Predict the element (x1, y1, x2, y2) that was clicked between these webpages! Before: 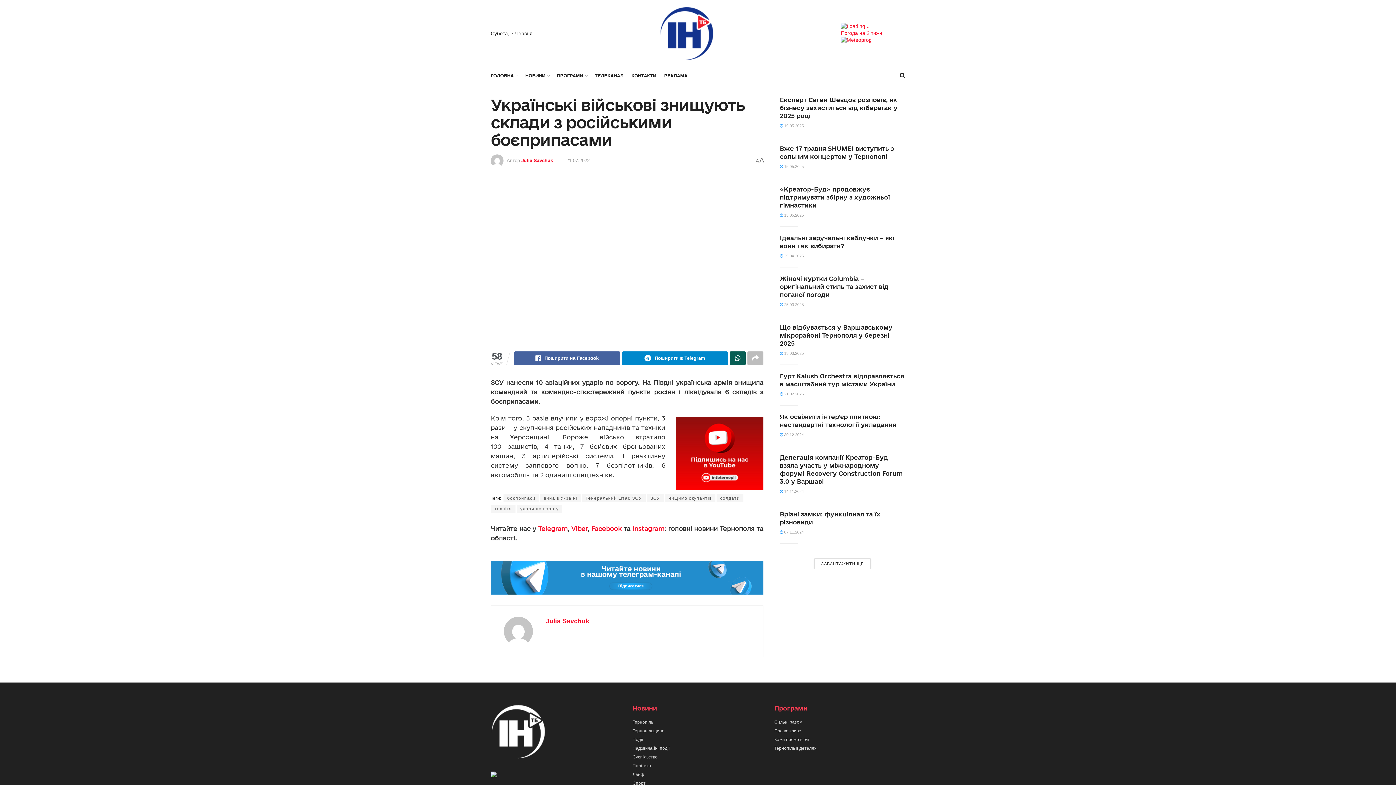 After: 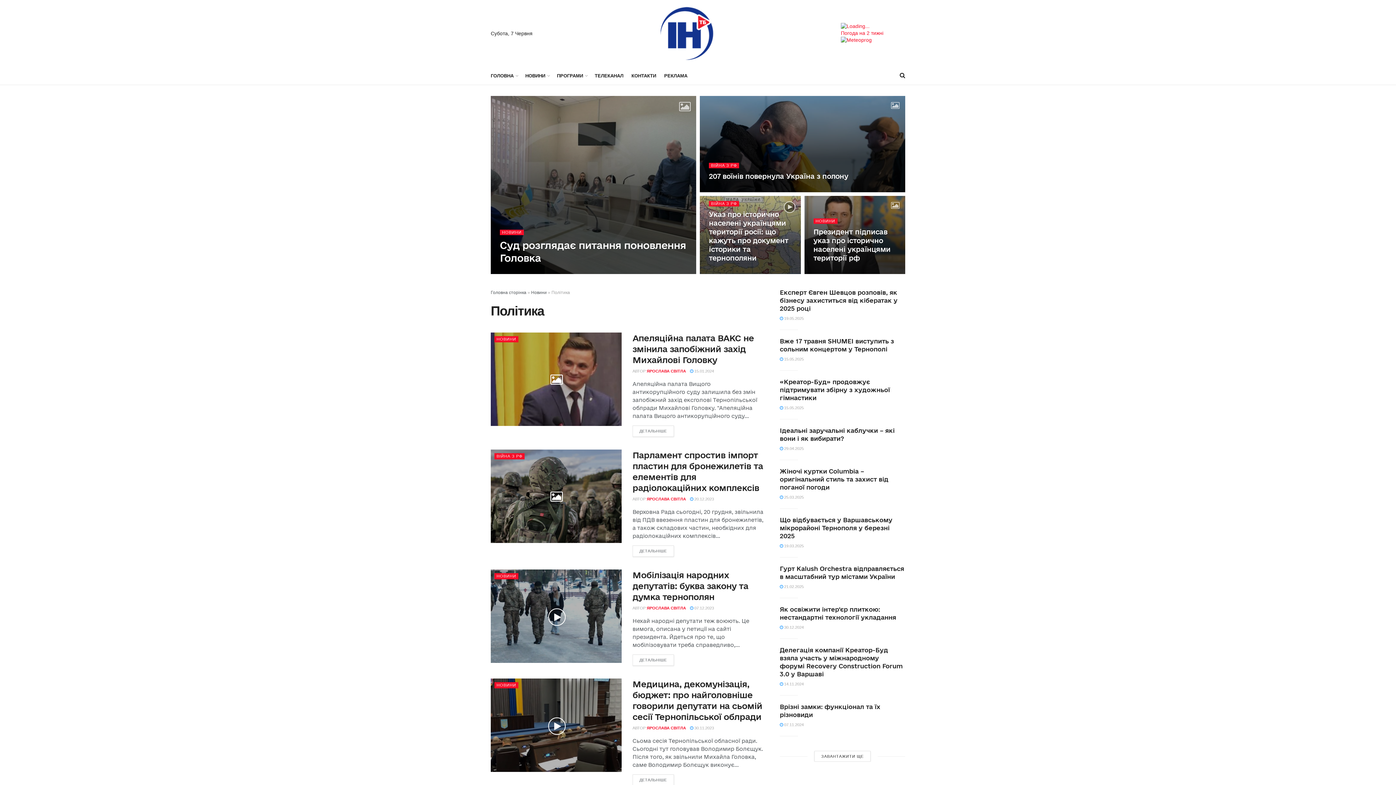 Action: bbox: (632, 763, 651, 768) label: Політика